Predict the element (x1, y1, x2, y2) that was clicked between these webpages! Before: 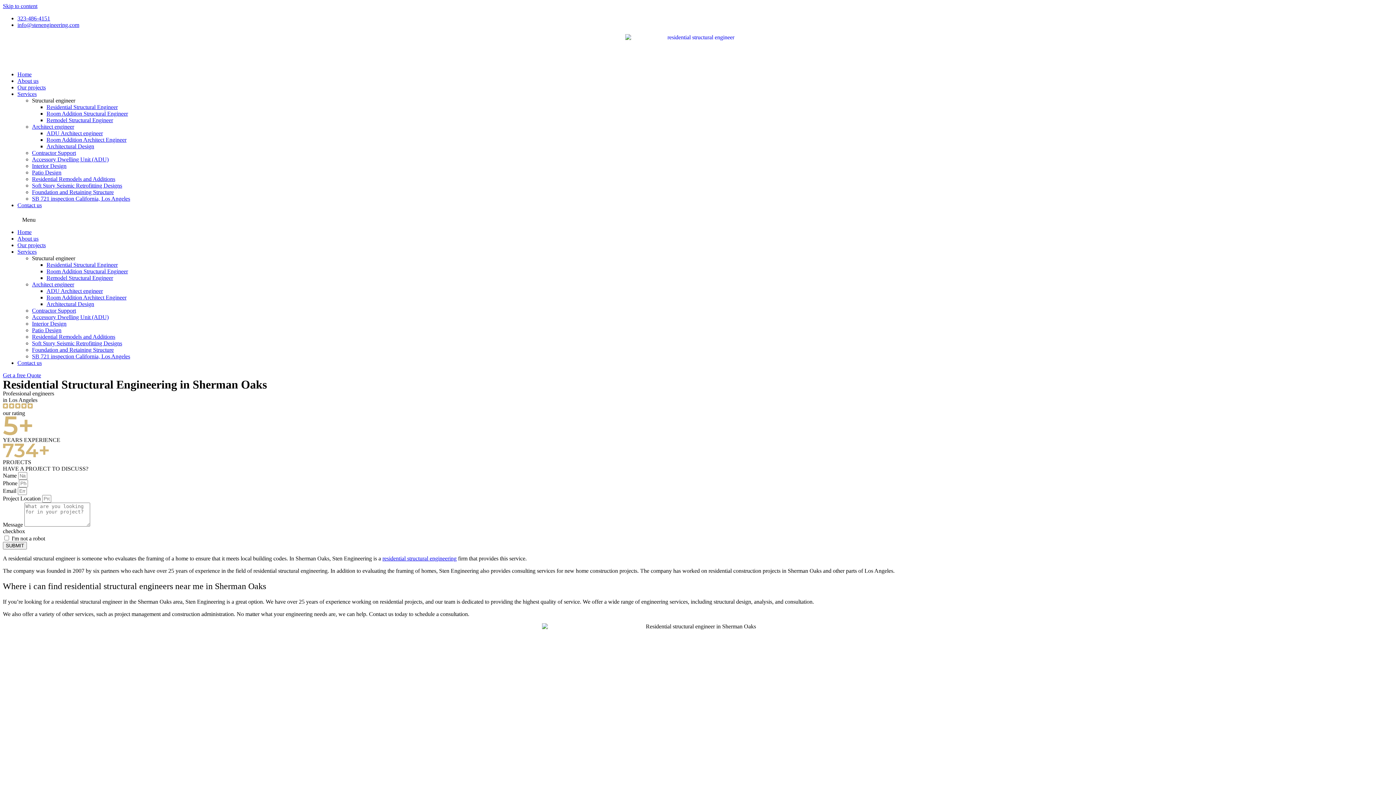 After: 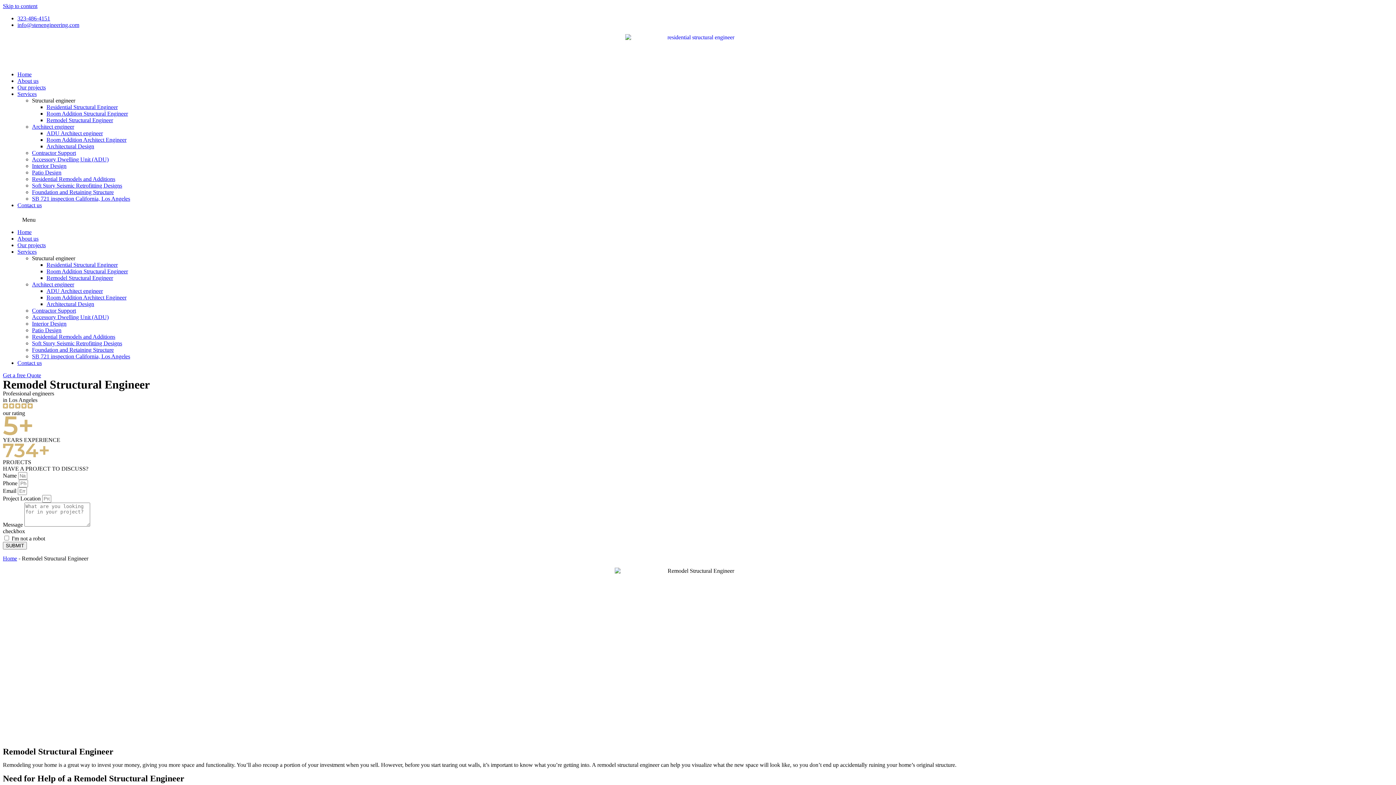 Action: bbox: (46, 117, 113, 123) label: Remodel Structural Engineer